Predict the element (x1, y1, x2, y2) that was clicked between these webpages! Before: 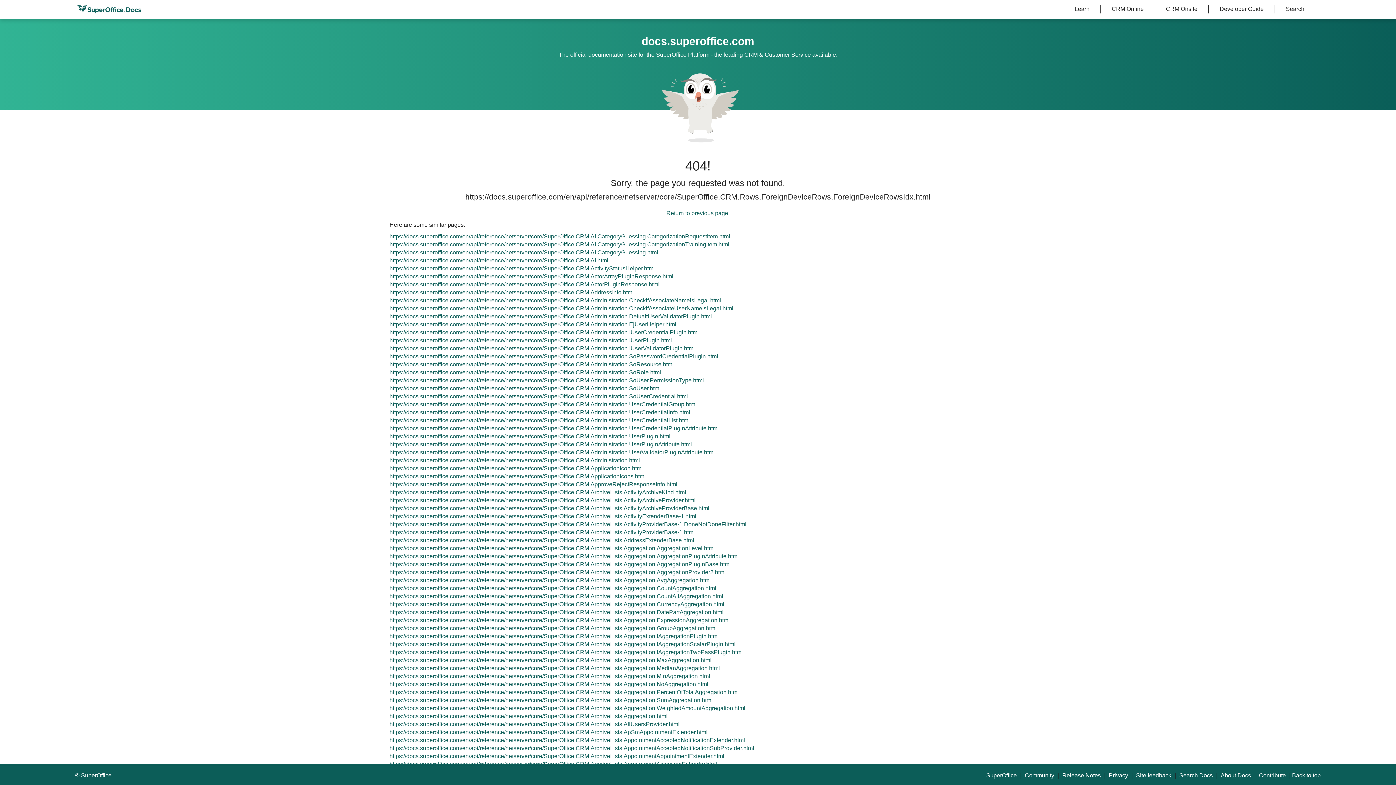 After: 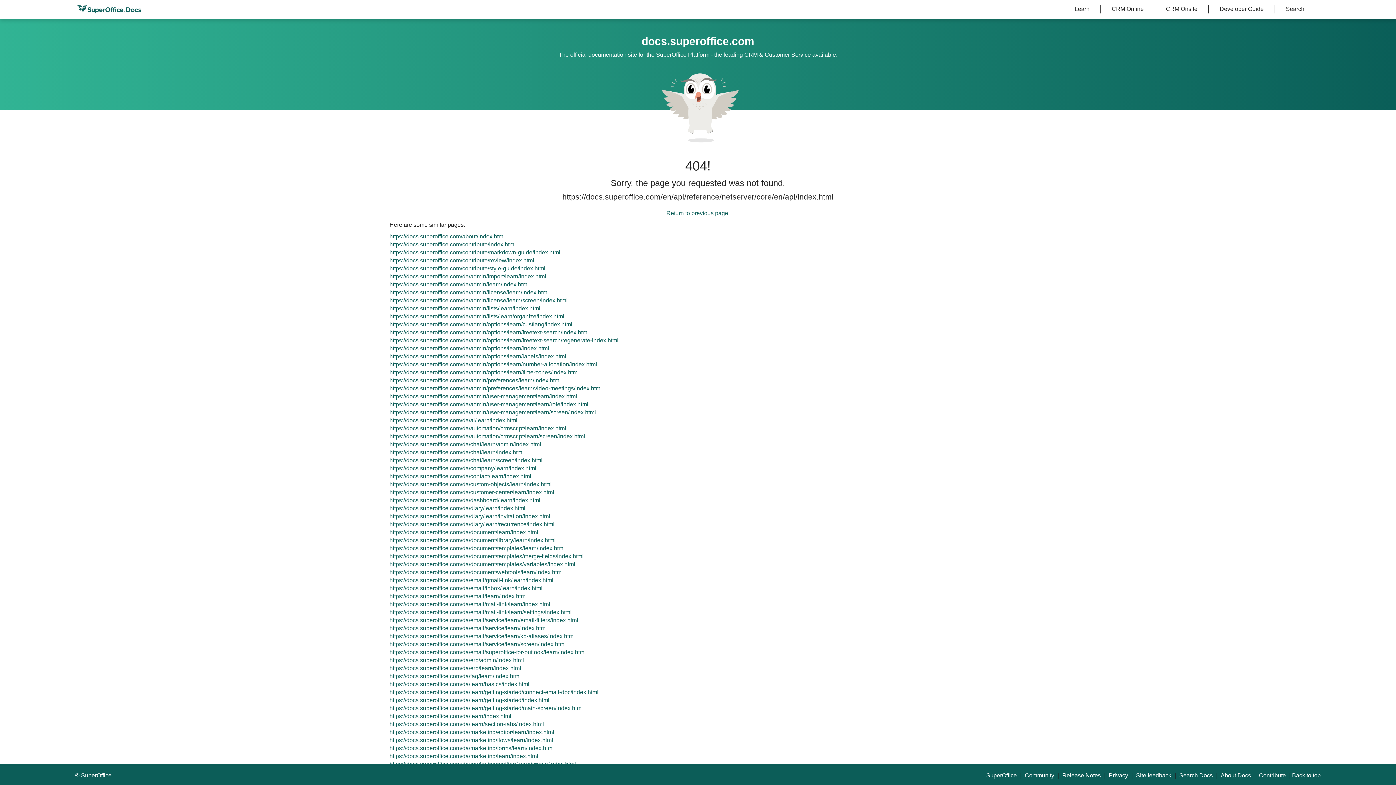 Action: label: Developer Guide bbox: (1209, 4, 1275, 13)